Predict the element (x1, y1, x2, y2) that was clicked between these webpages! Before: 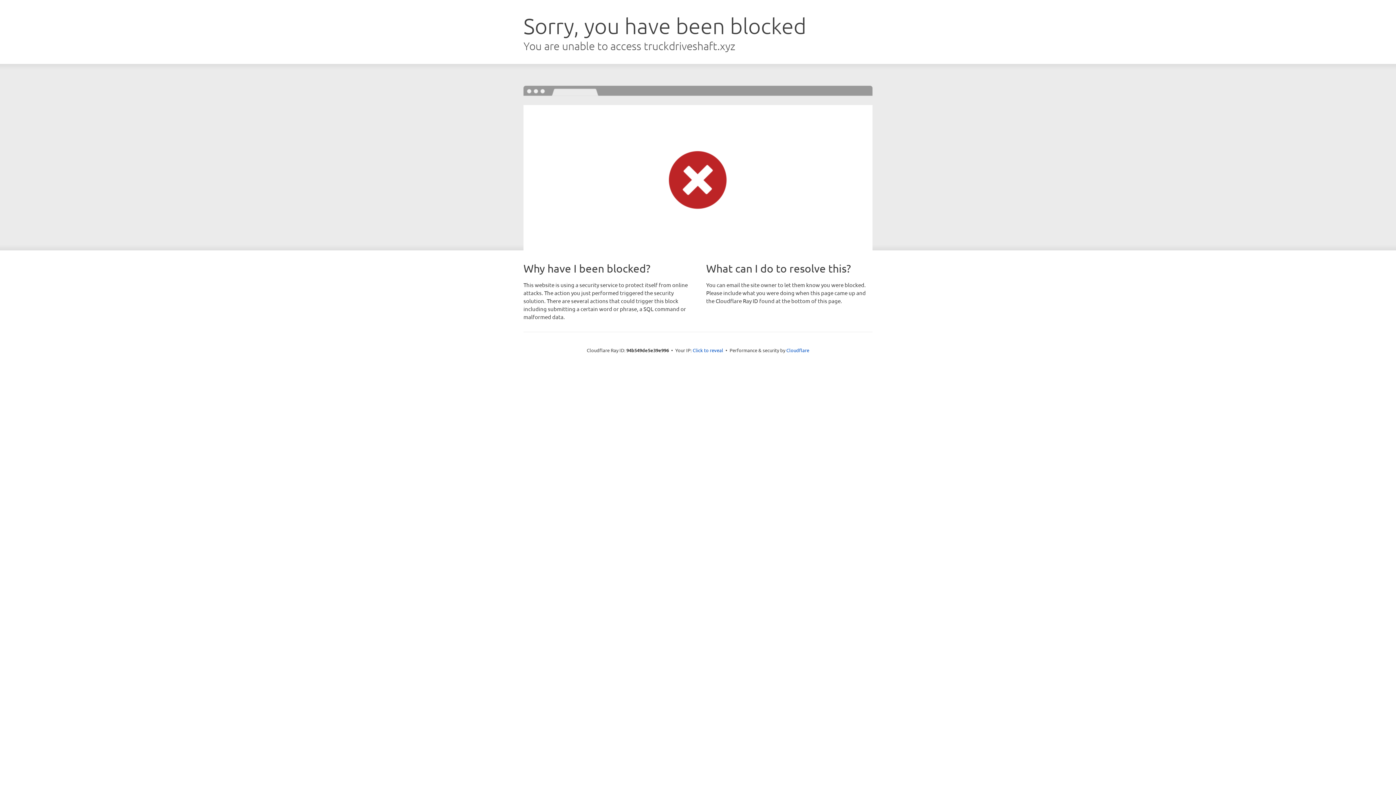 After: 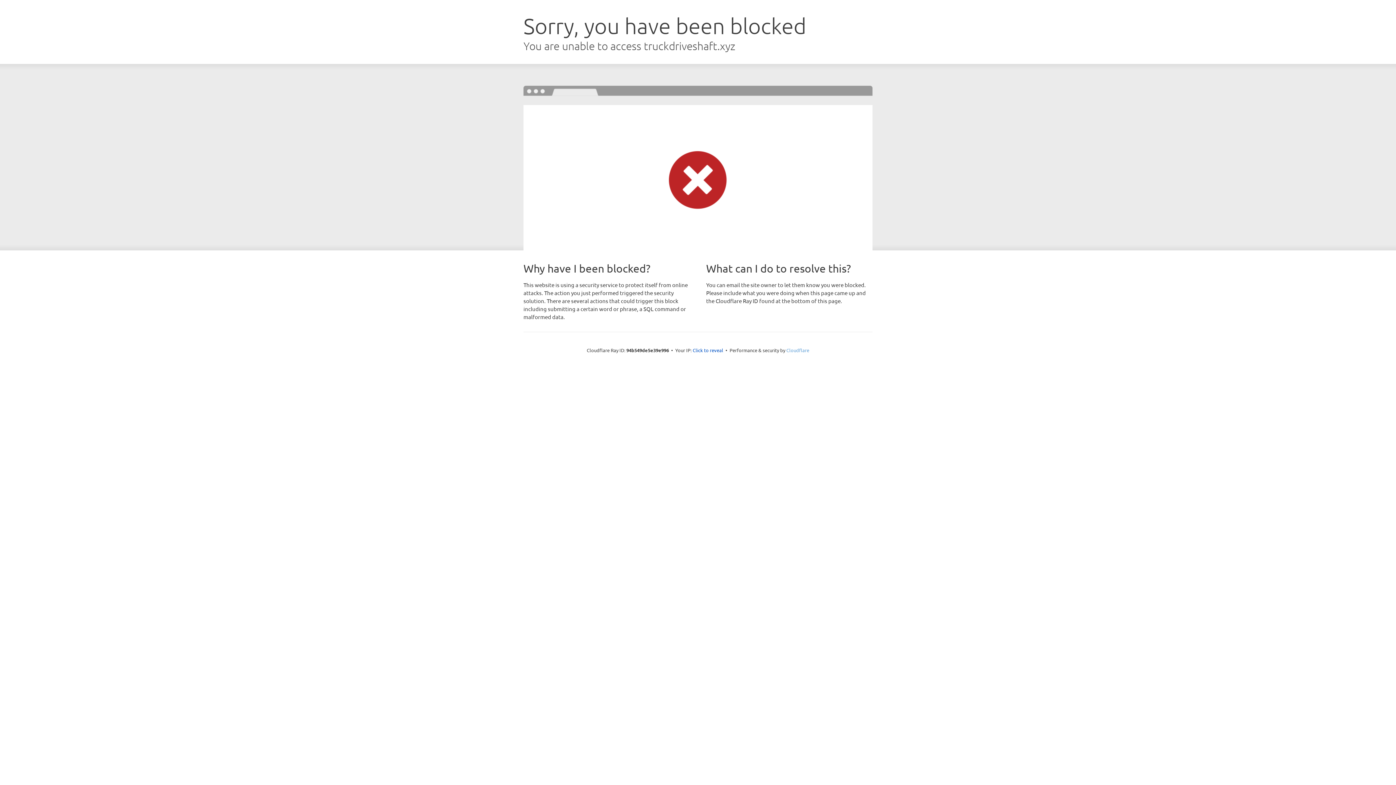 Action: label: Cloudflare bbox: (786, 347, 809, 353)